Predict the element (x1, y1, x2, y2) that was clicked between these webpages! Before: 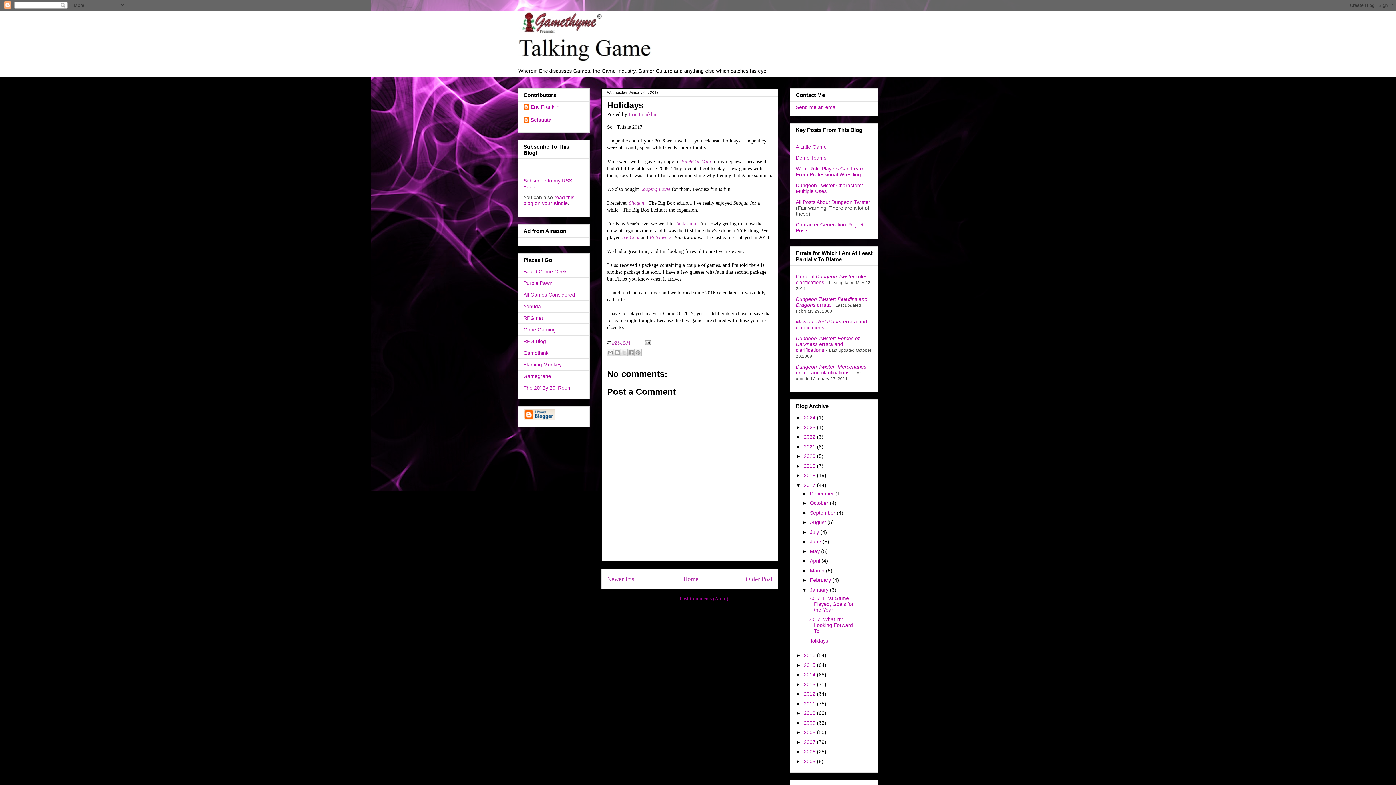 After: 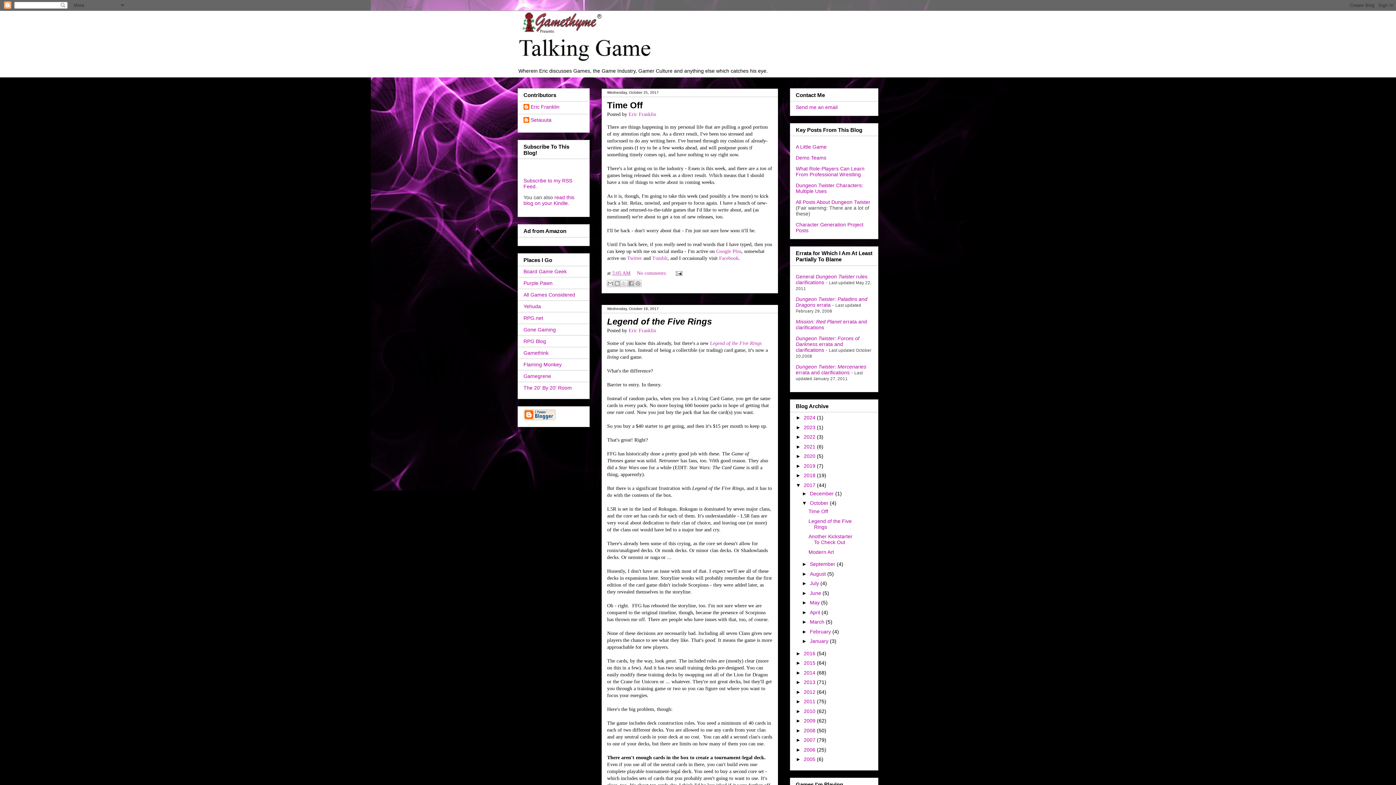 Action: bbox: (810, 500, 830, 506) label: October 